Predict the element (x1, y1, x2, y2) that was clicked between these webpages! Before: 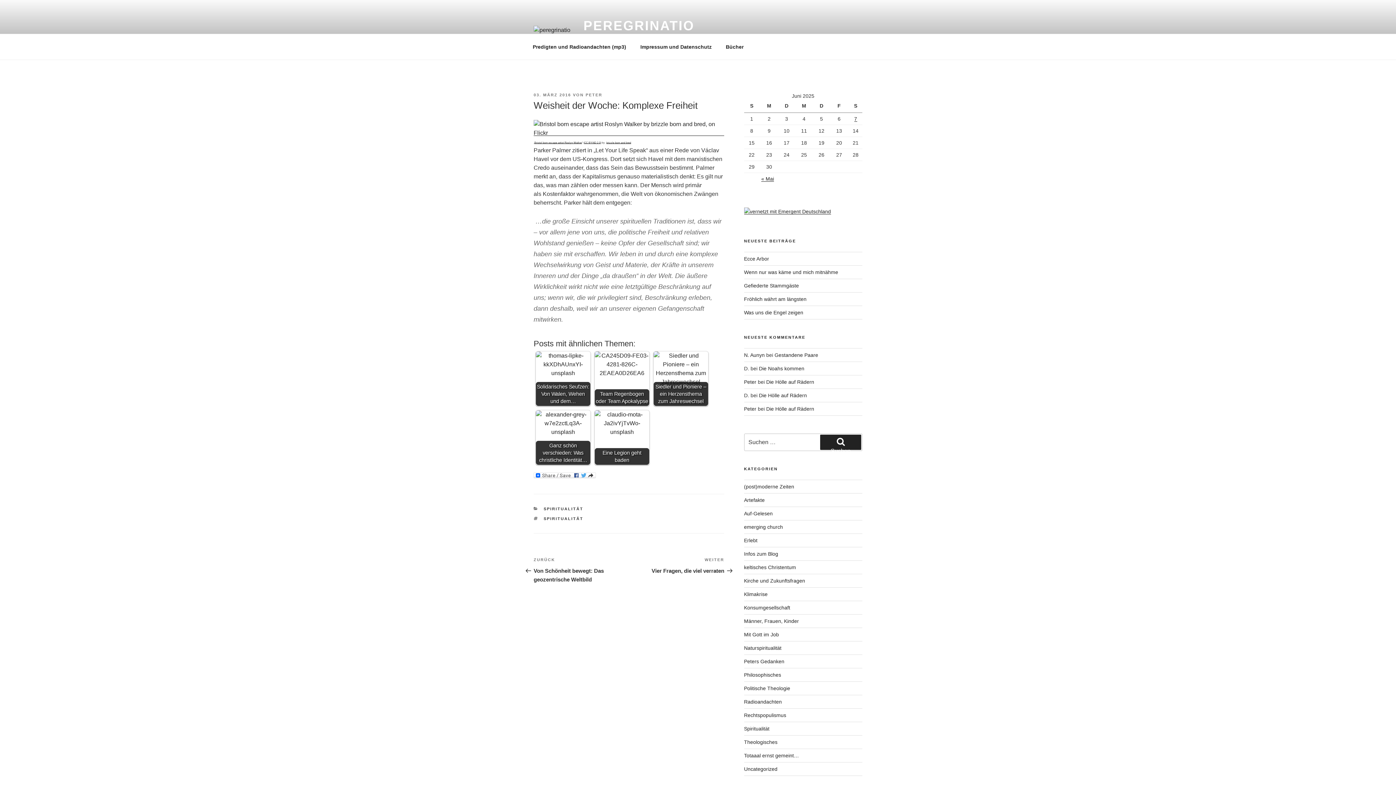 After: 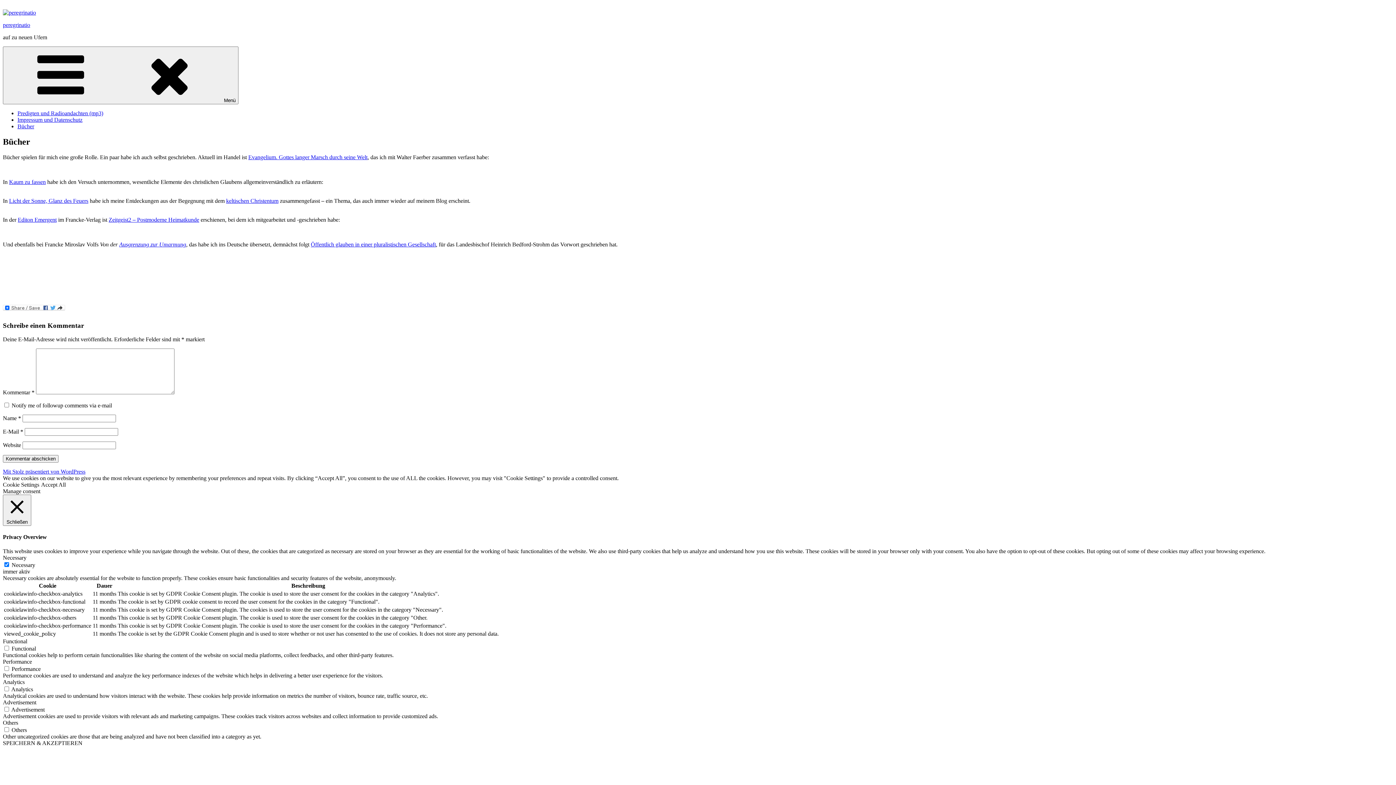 Action: bbox: (719, 38, 750, 55) label: Bücher